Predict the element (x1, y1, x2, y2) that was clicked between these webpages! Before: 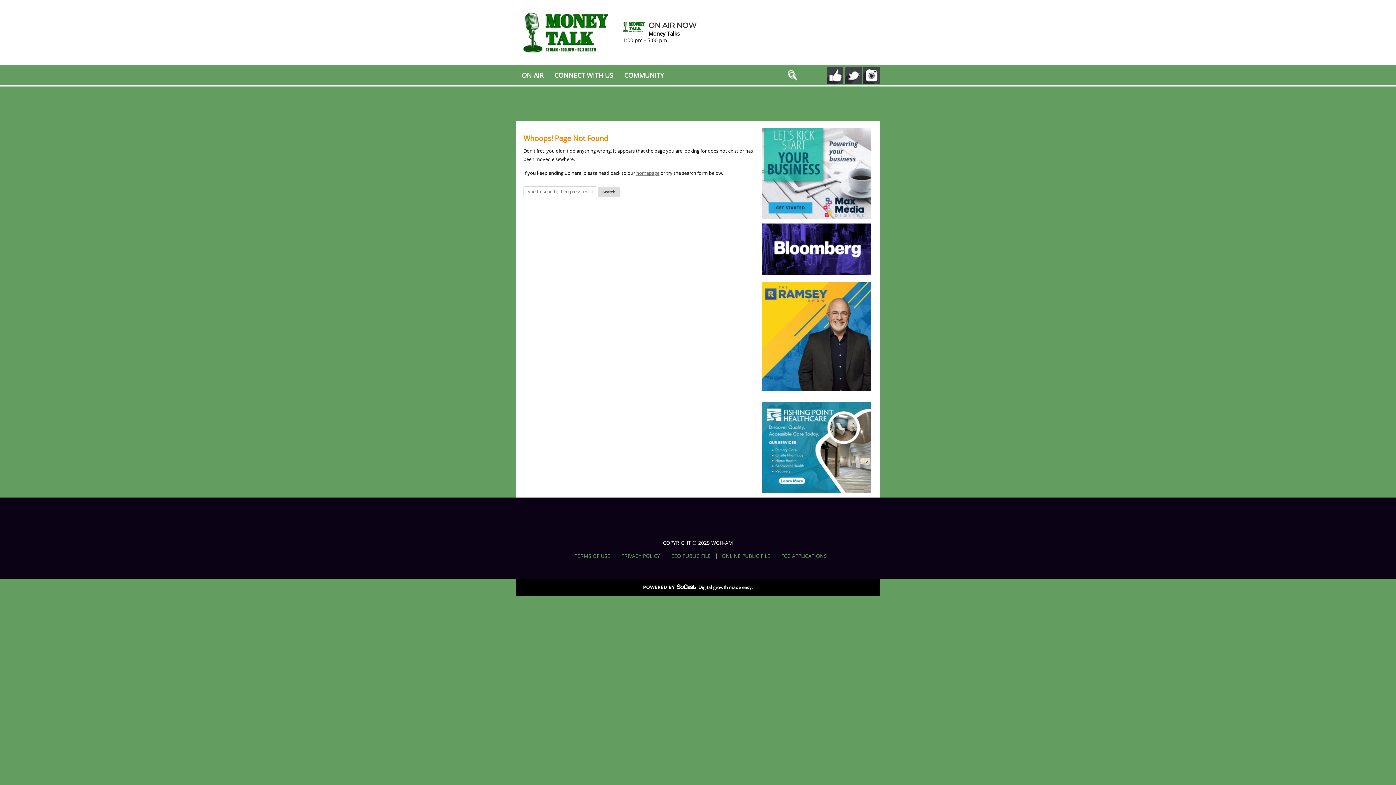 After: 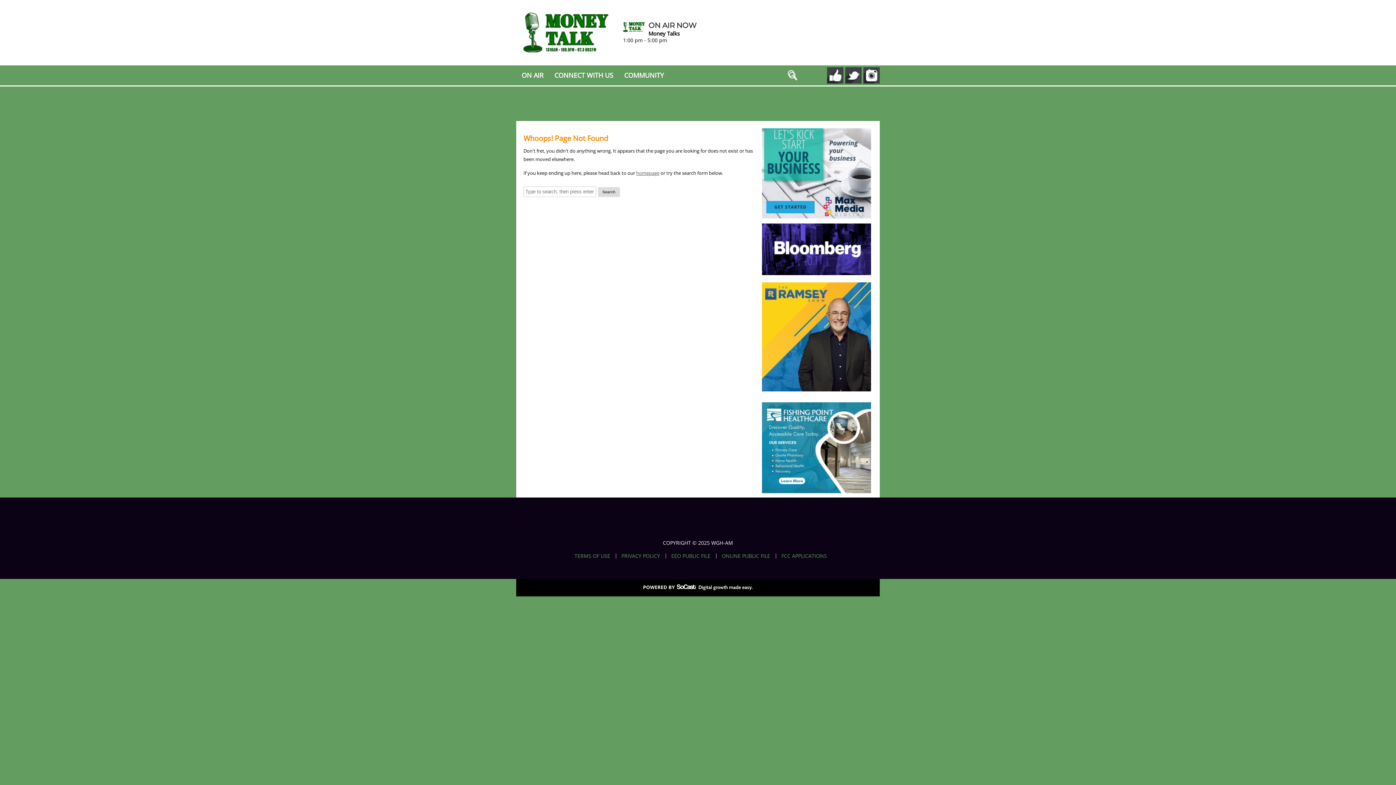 Action: bbox: (762, 214, 871, 220)